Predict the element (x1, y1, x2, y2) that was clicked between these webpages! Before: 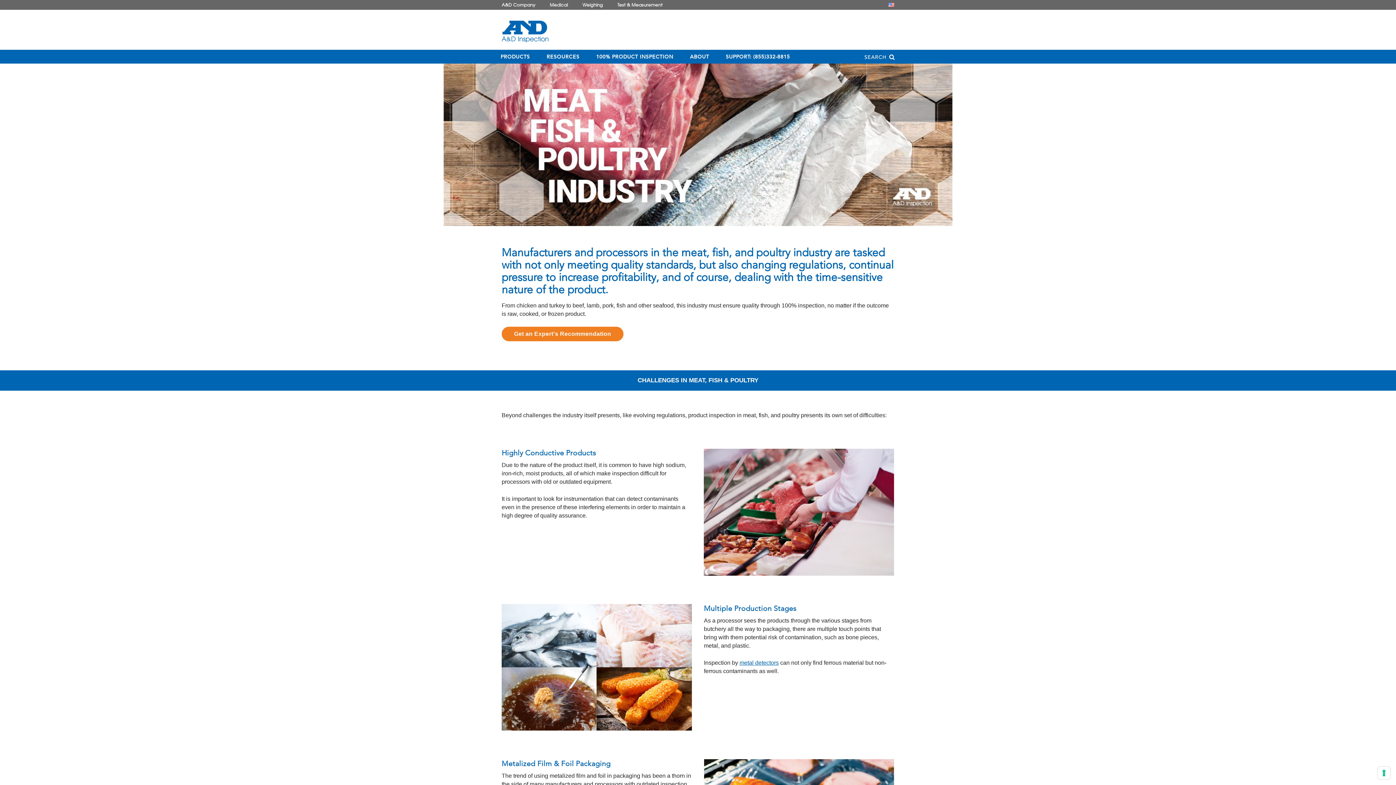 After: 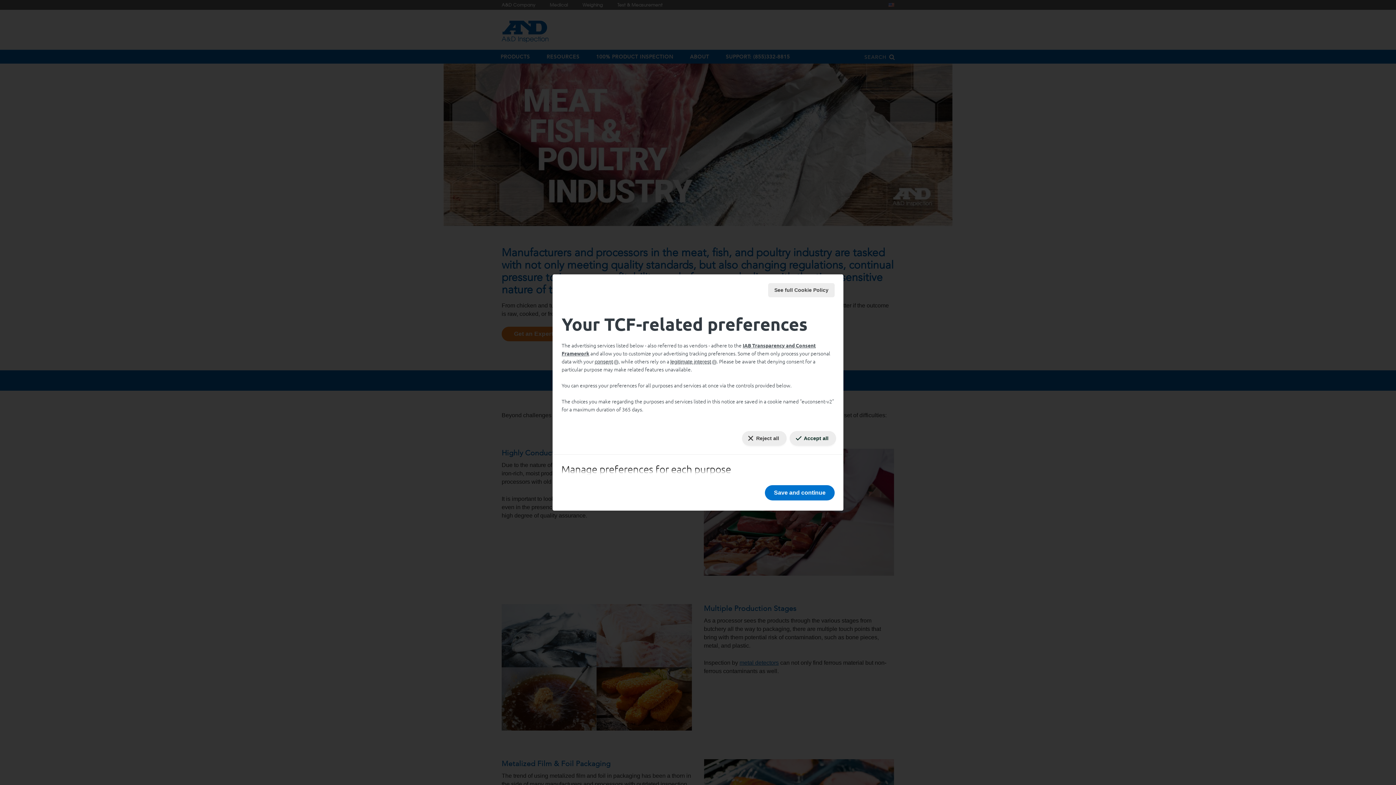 Action: label: Your consent preferences for tracking technologies bbox: (1378, 767, 1390, 779)